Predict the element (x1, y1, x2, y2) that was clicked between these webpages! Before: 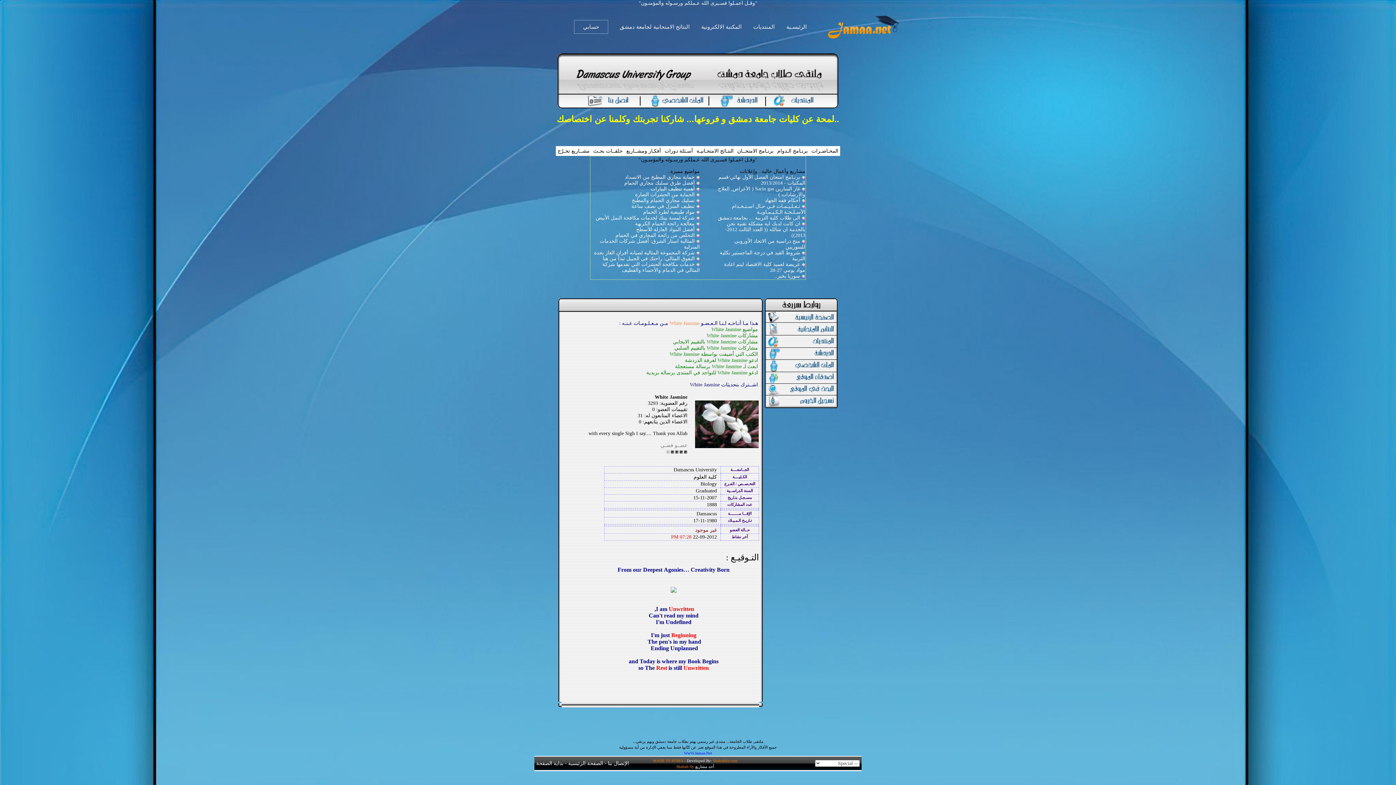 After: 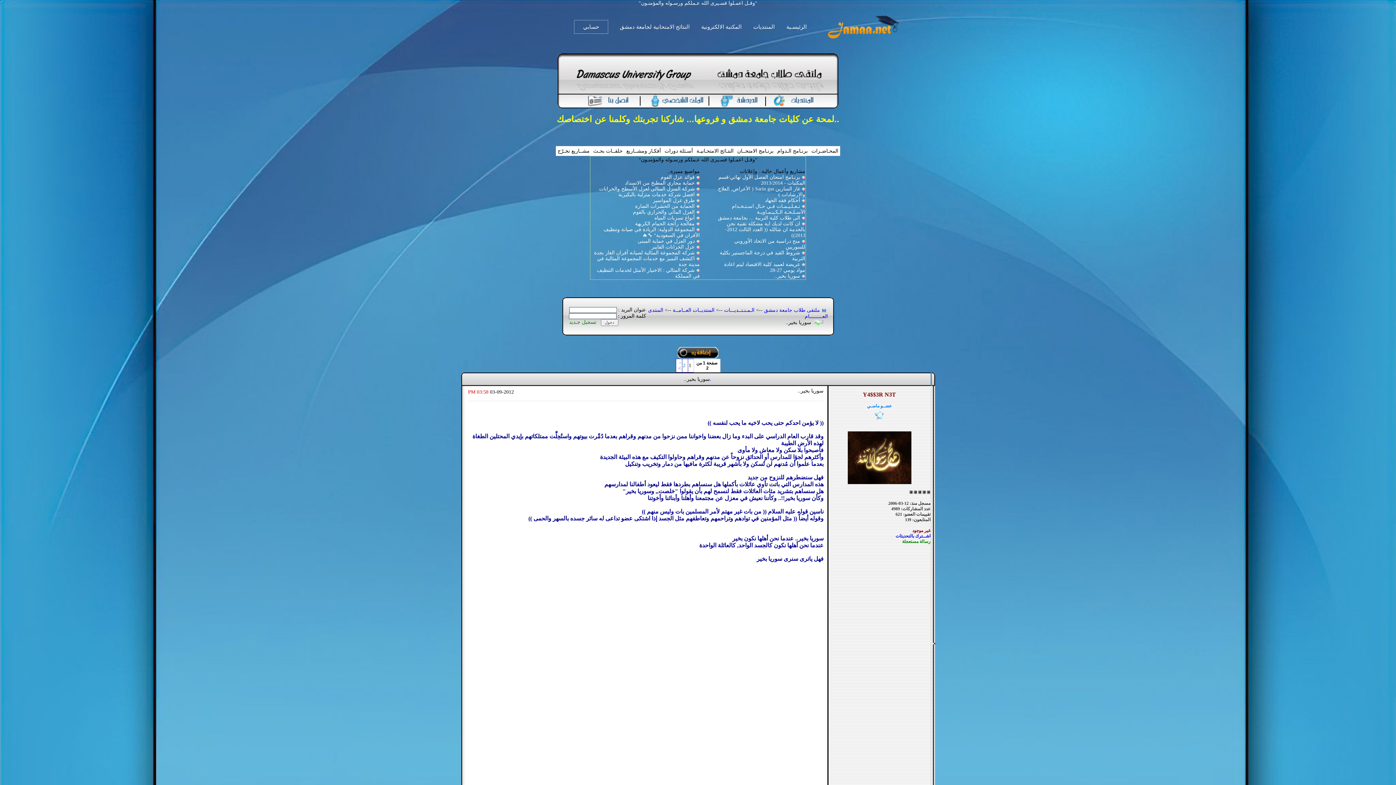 Action: label: سوريا بخير.. bbox: (774, 273, 800, 278)